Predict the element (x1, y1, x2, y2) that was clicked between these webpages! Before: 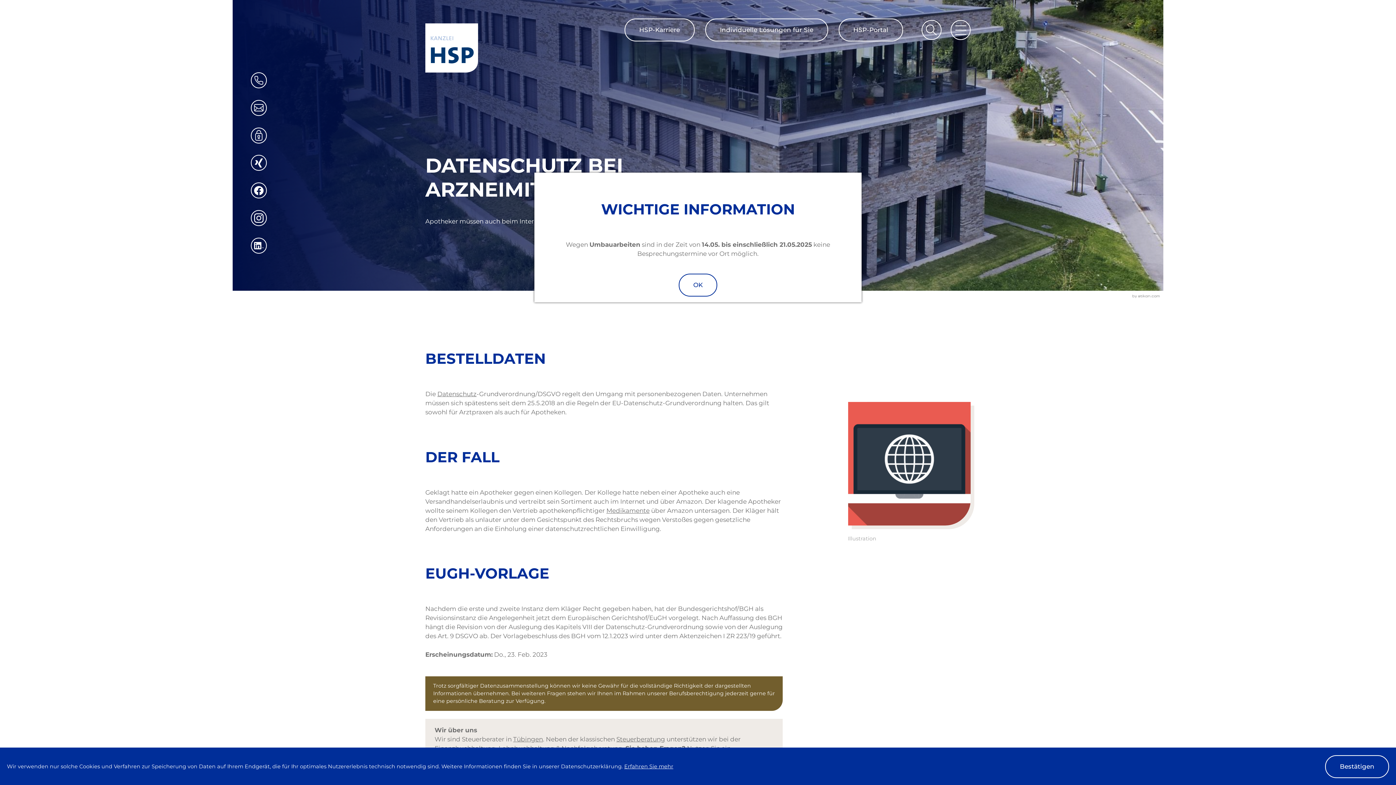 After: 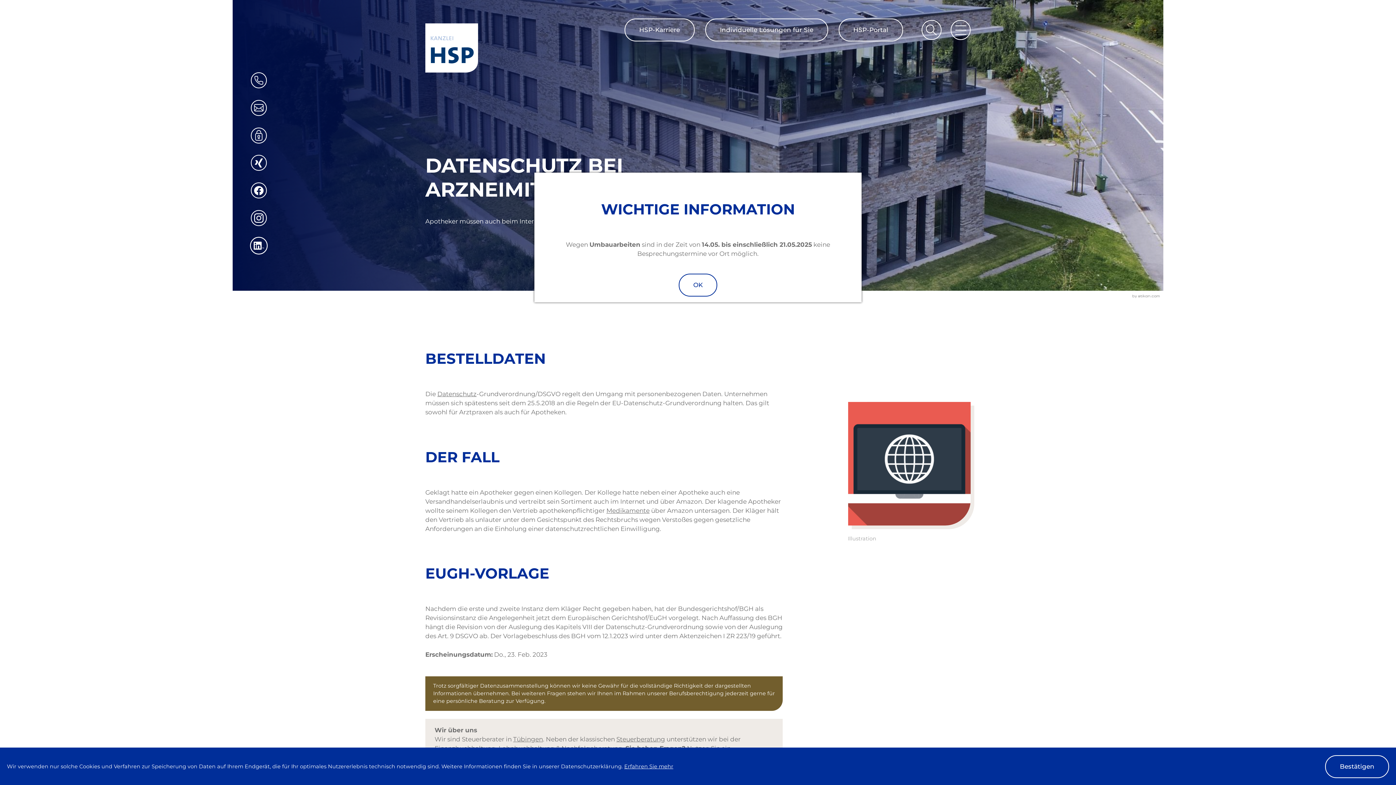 Action: bbox: (250, 237, 266, 253) label: Folgen Sie uns auf LinkedIn!